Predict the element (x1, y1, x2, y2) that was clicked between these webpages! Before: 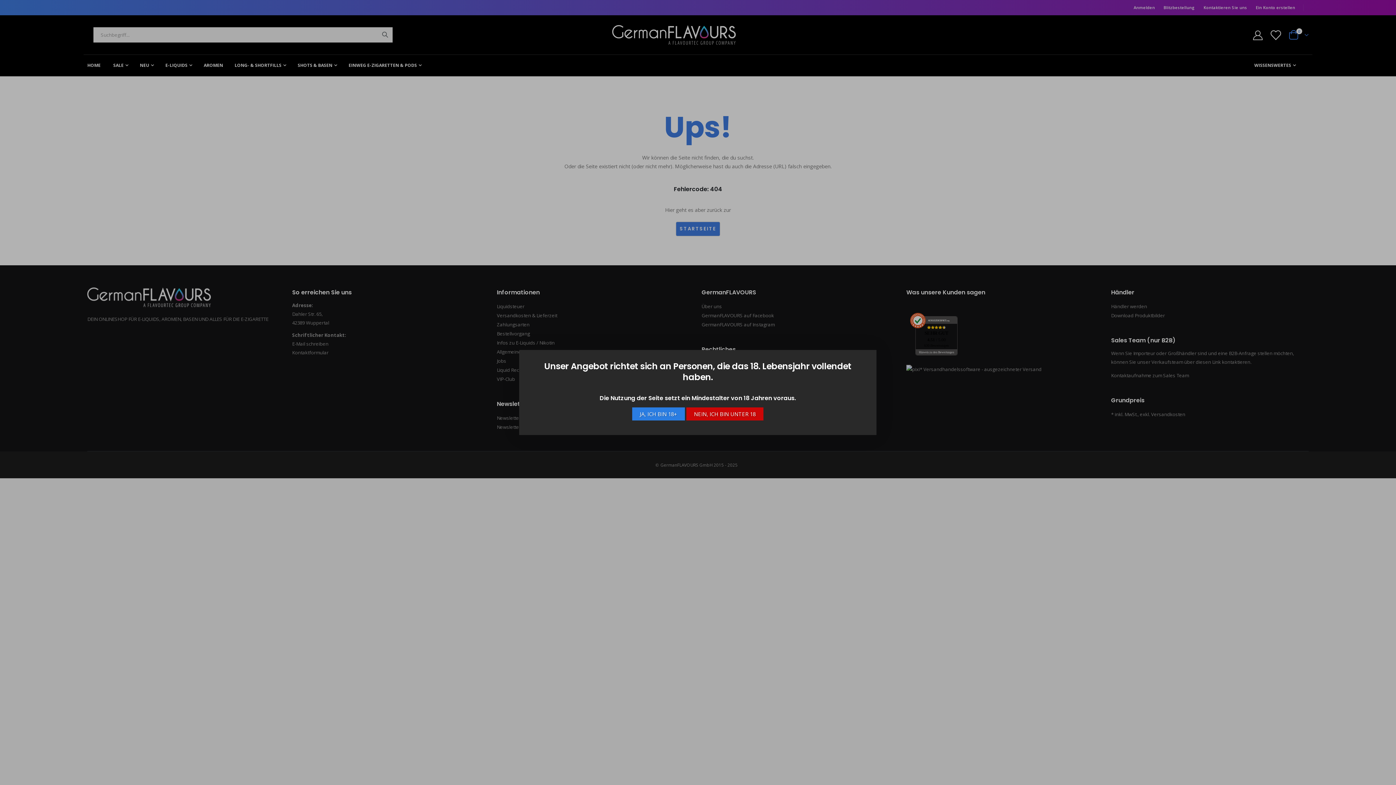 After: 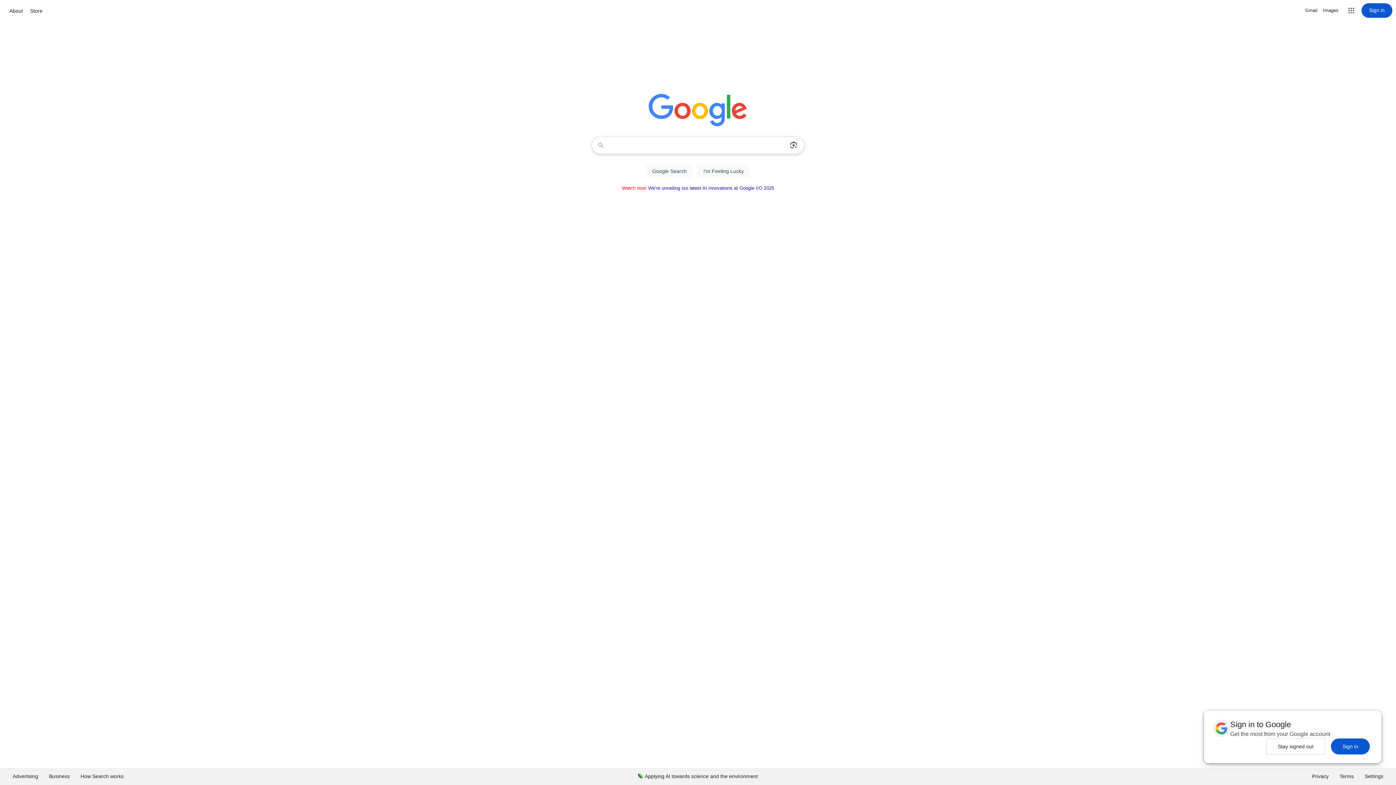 Action: label: NEIN, ICH BIN UNTER 18 bbox: (686, 407, 763, 420)